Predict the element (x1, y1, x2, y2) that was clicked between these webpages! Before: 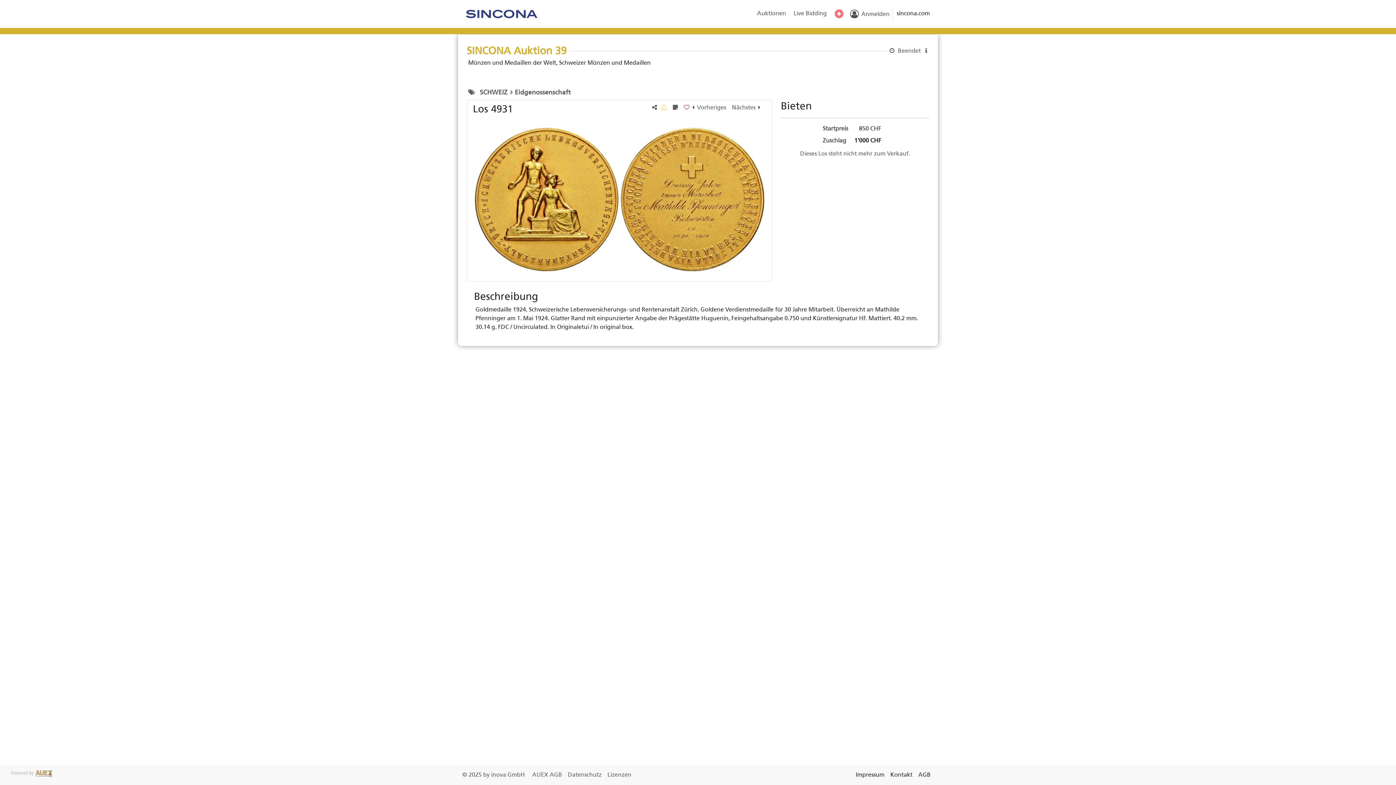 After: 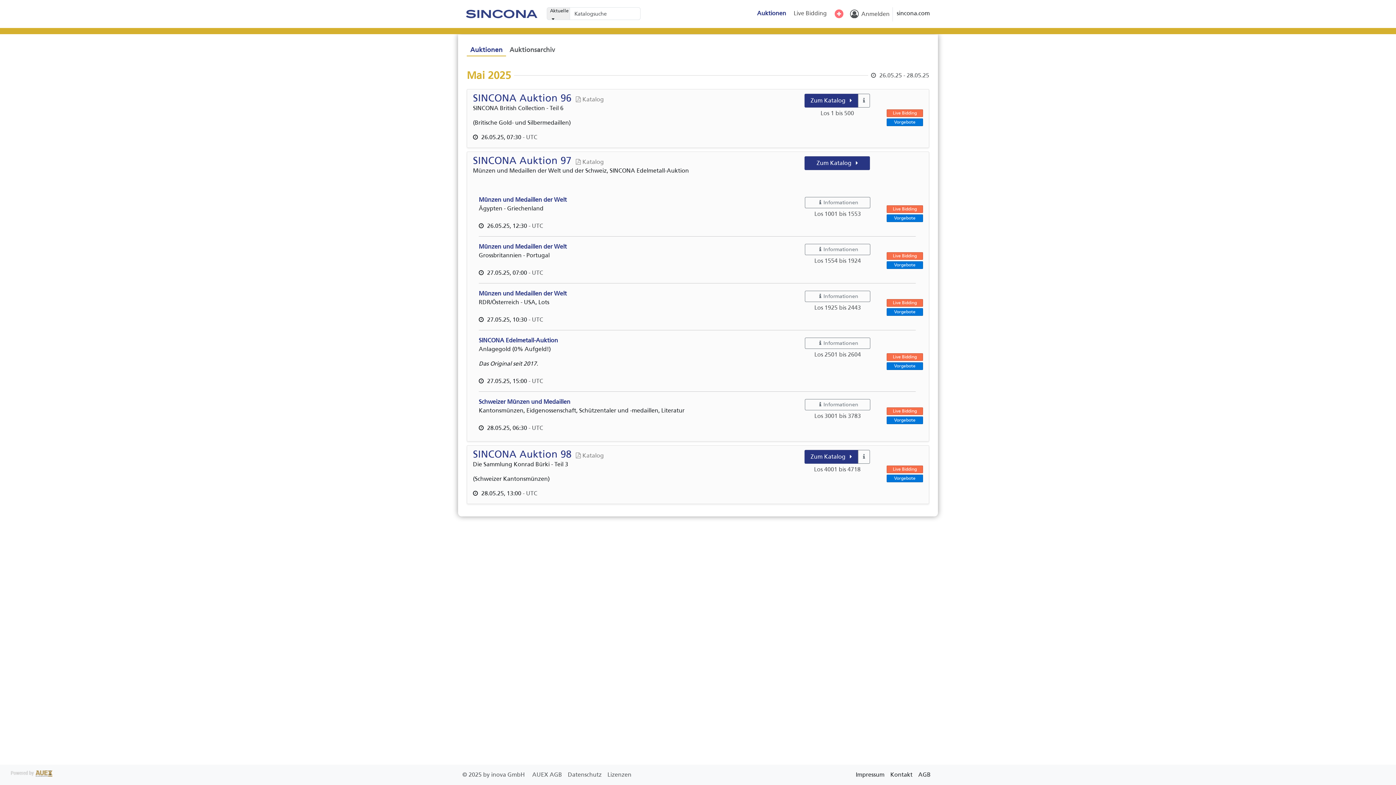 Action: bbox: (462, 5, 538, 22)